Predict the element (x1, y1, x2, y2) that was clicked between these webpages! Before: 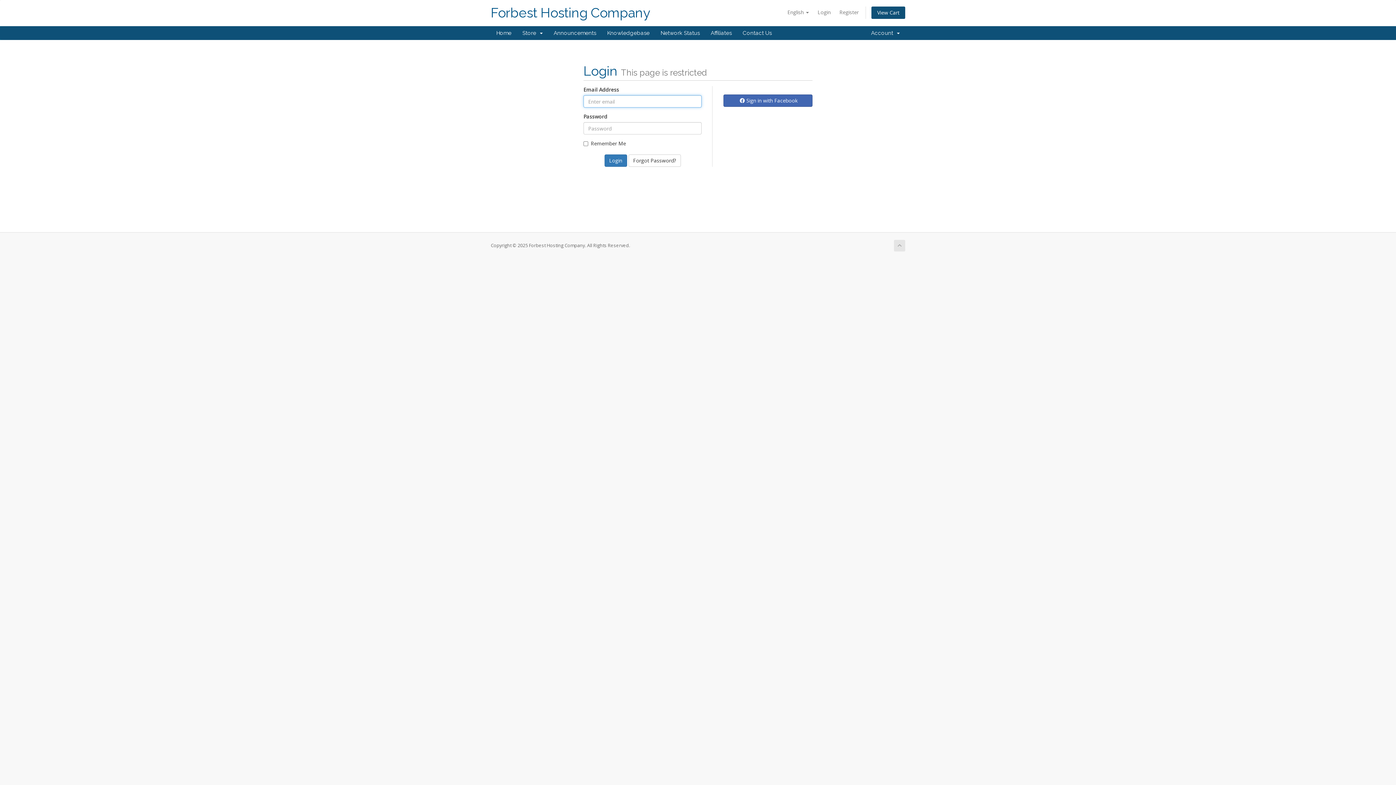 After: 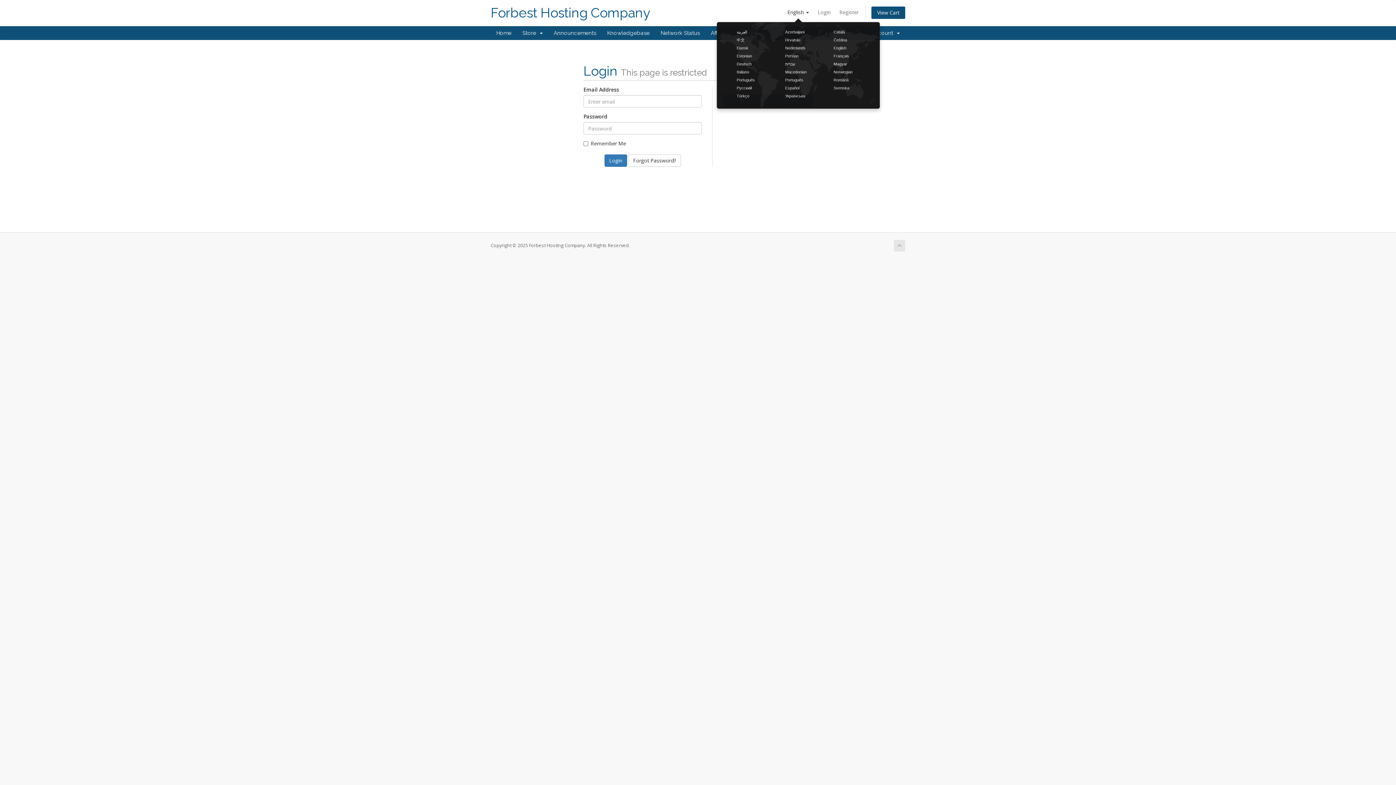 Action: bbox: (784, 6, 812, 18) label: English 